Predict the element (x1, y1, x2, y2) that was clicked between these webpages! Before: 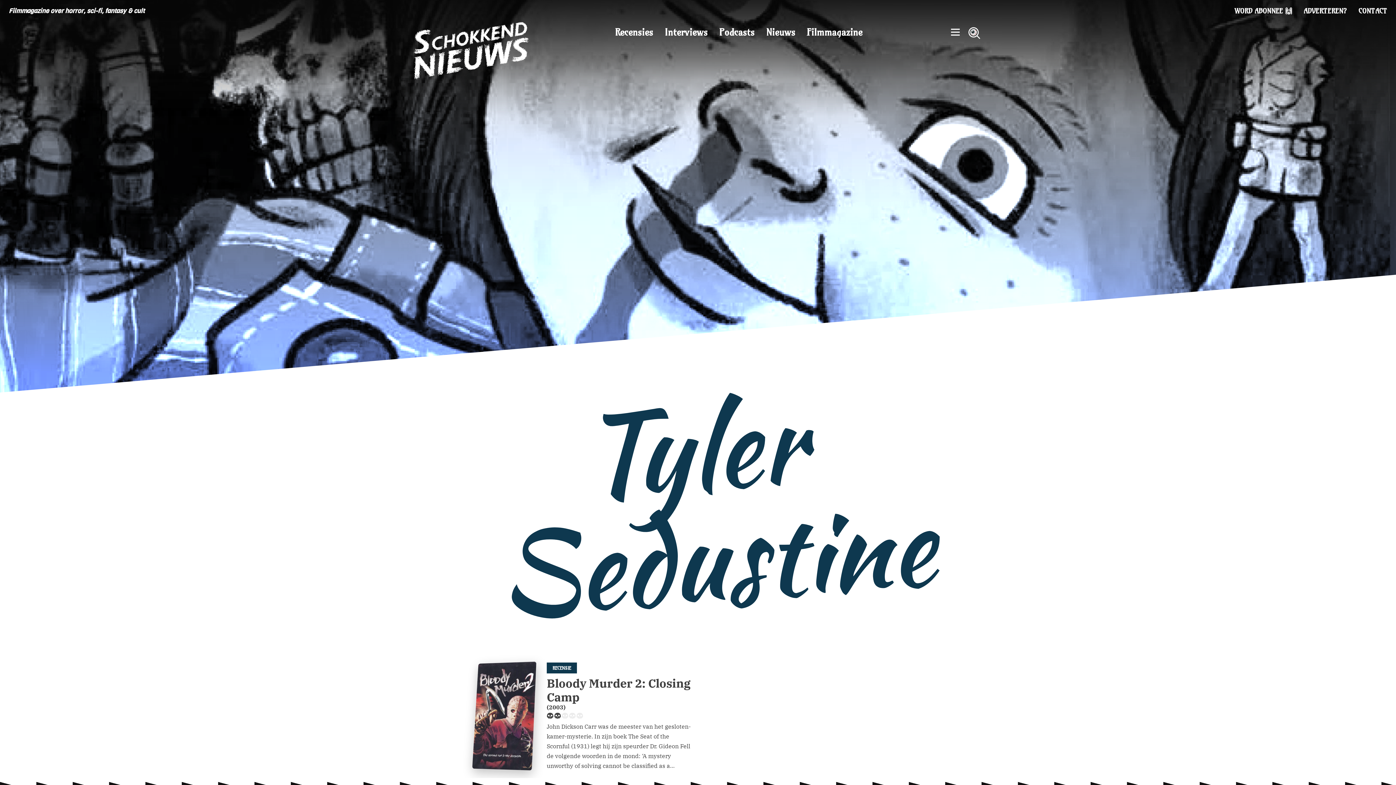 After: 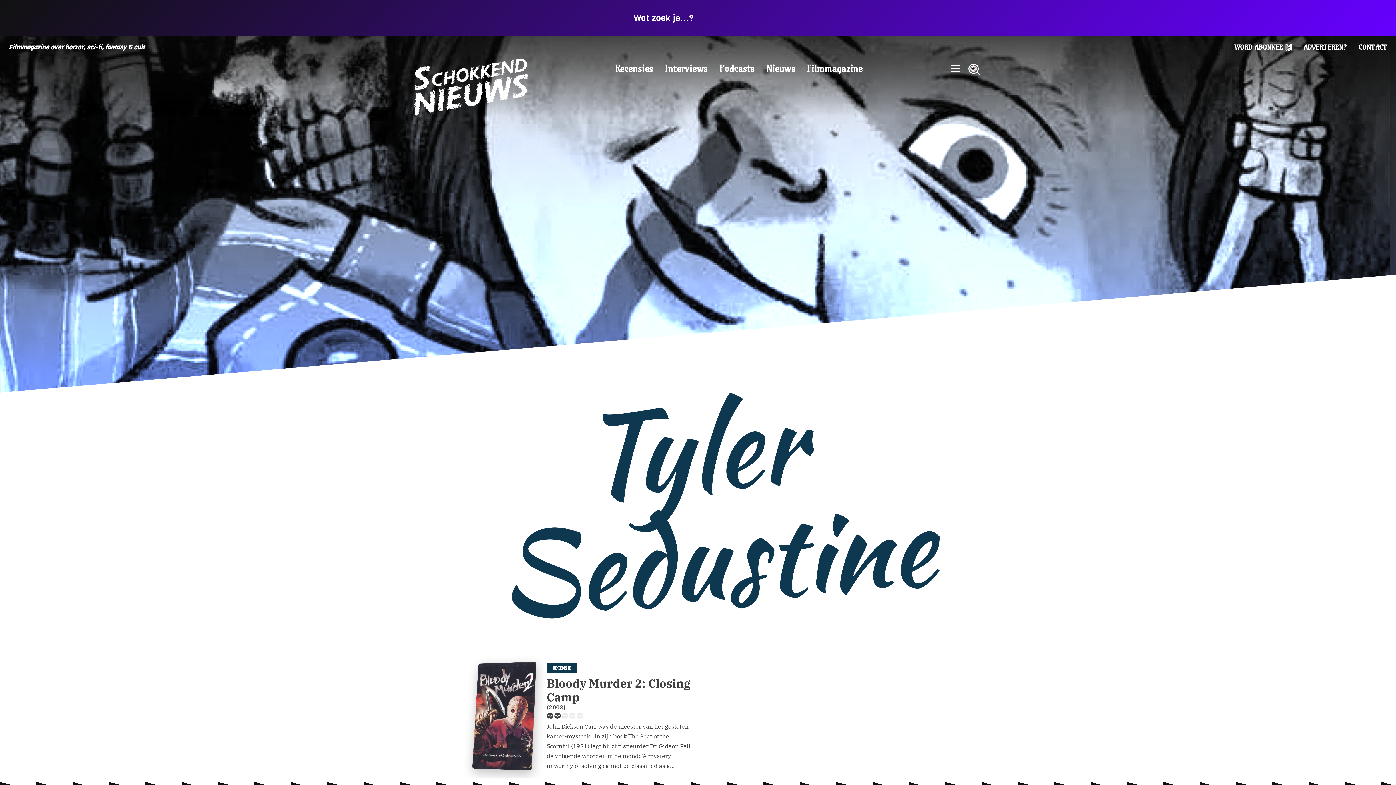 Action: bbox: (965, 27, 980, 38)